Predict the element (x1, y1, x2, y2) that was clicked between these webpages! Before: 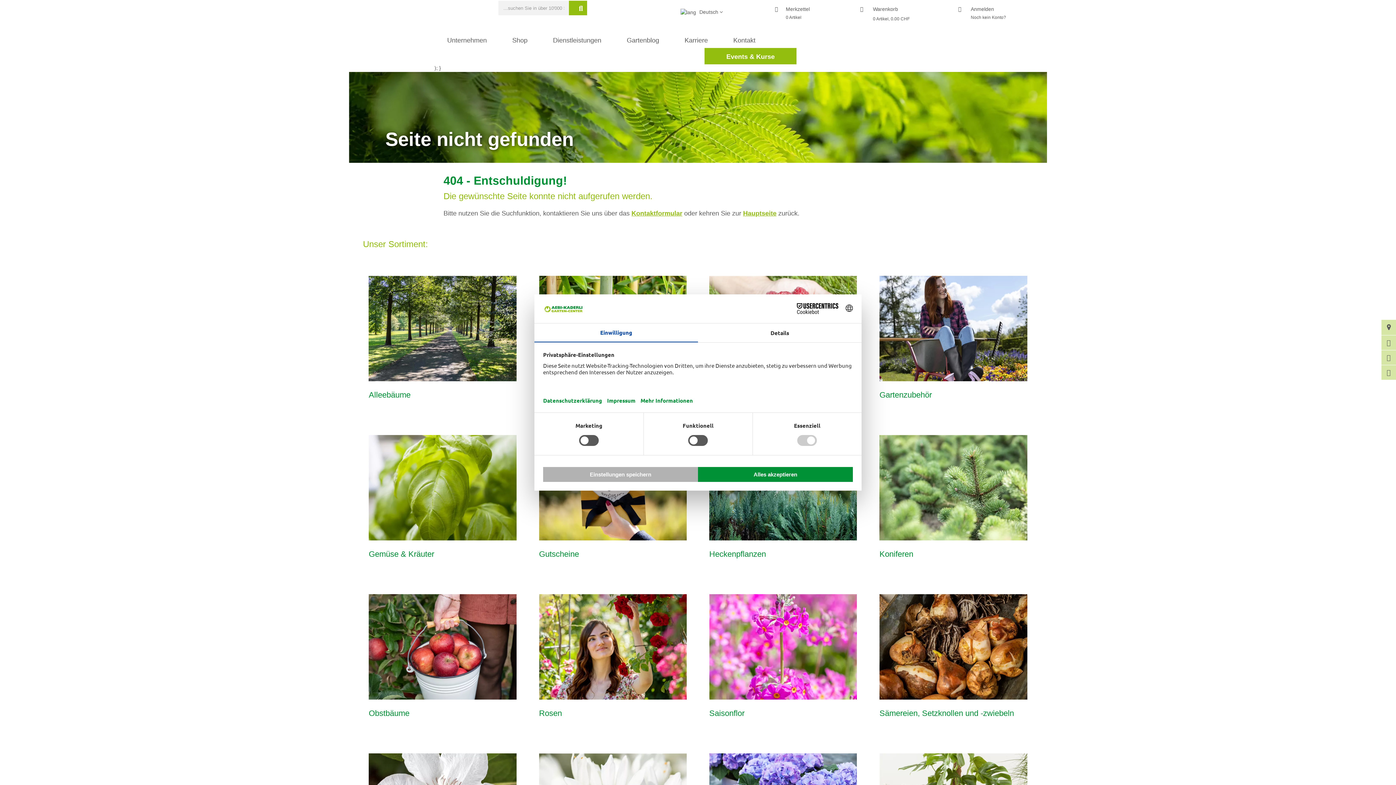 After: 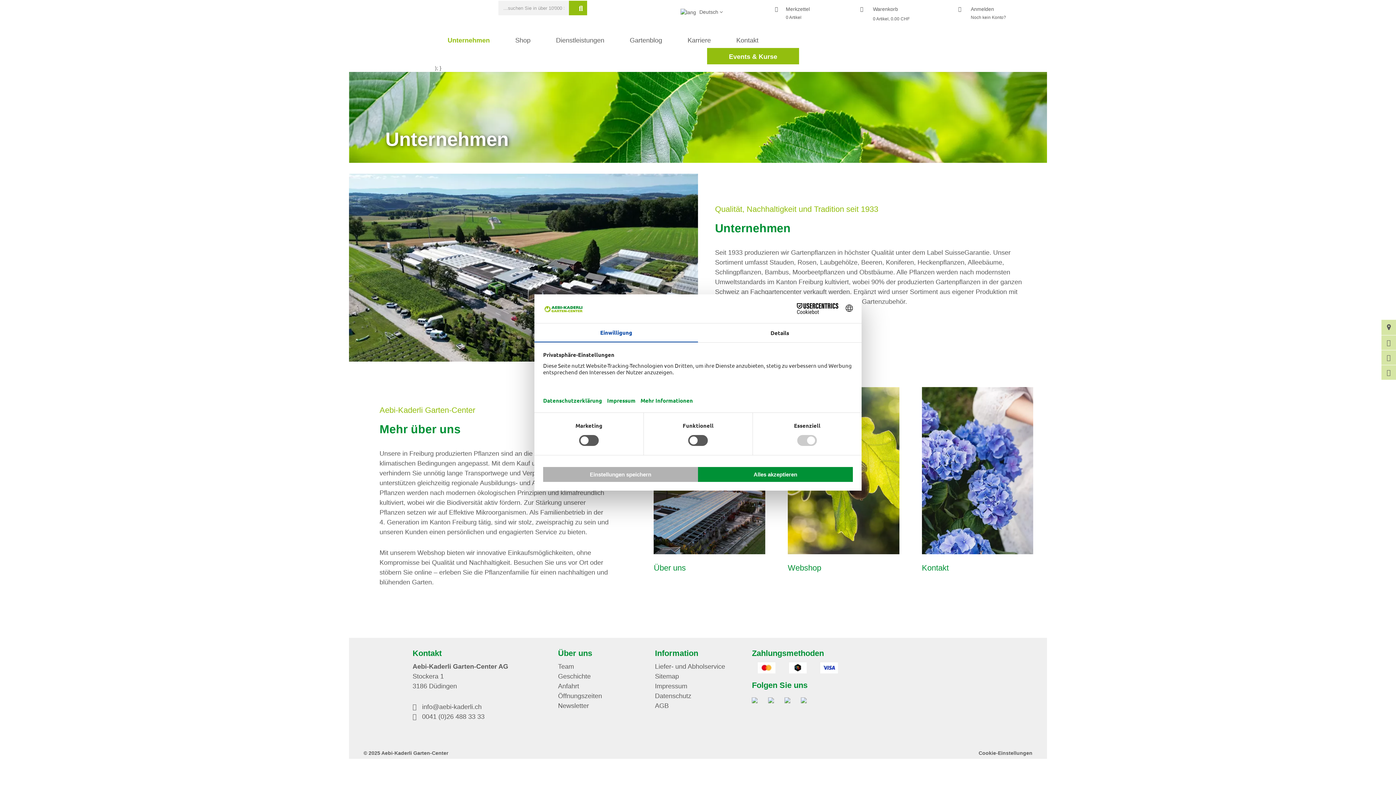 Action: bbox: (434, 31, 499, 48) label: Unternehmen